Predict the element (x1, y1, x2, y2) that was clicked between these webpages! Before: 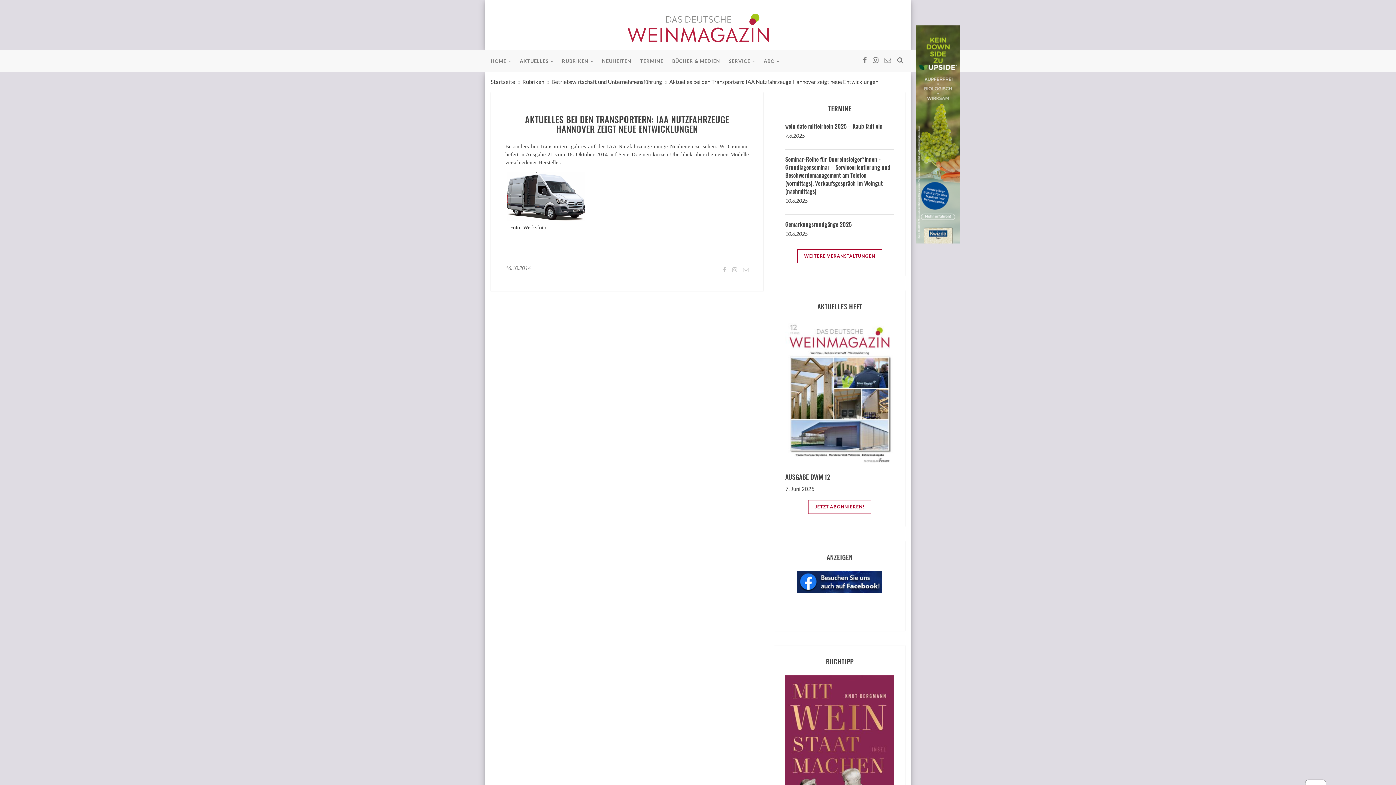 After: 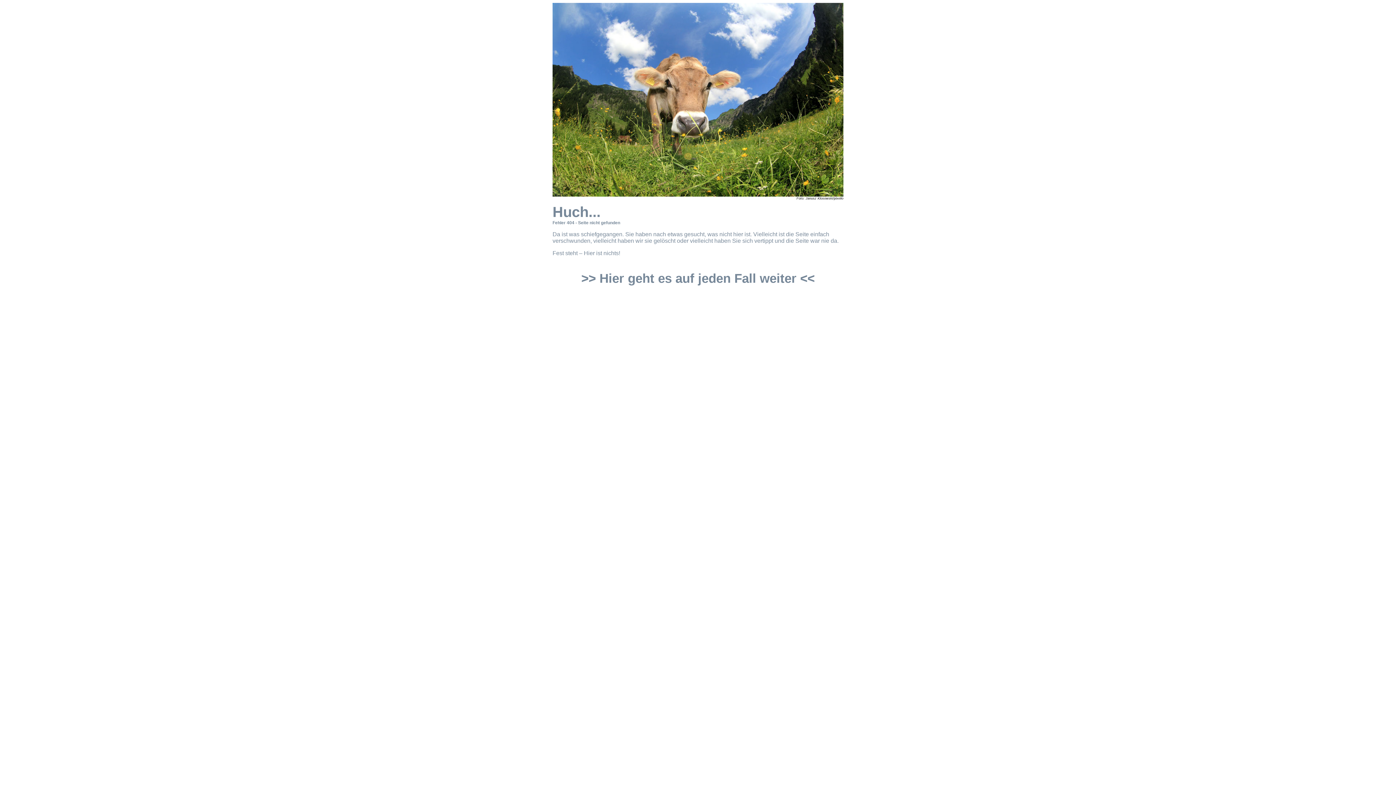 Action: bbox: (597, 50, 636, 72) label: NEUHEITEN